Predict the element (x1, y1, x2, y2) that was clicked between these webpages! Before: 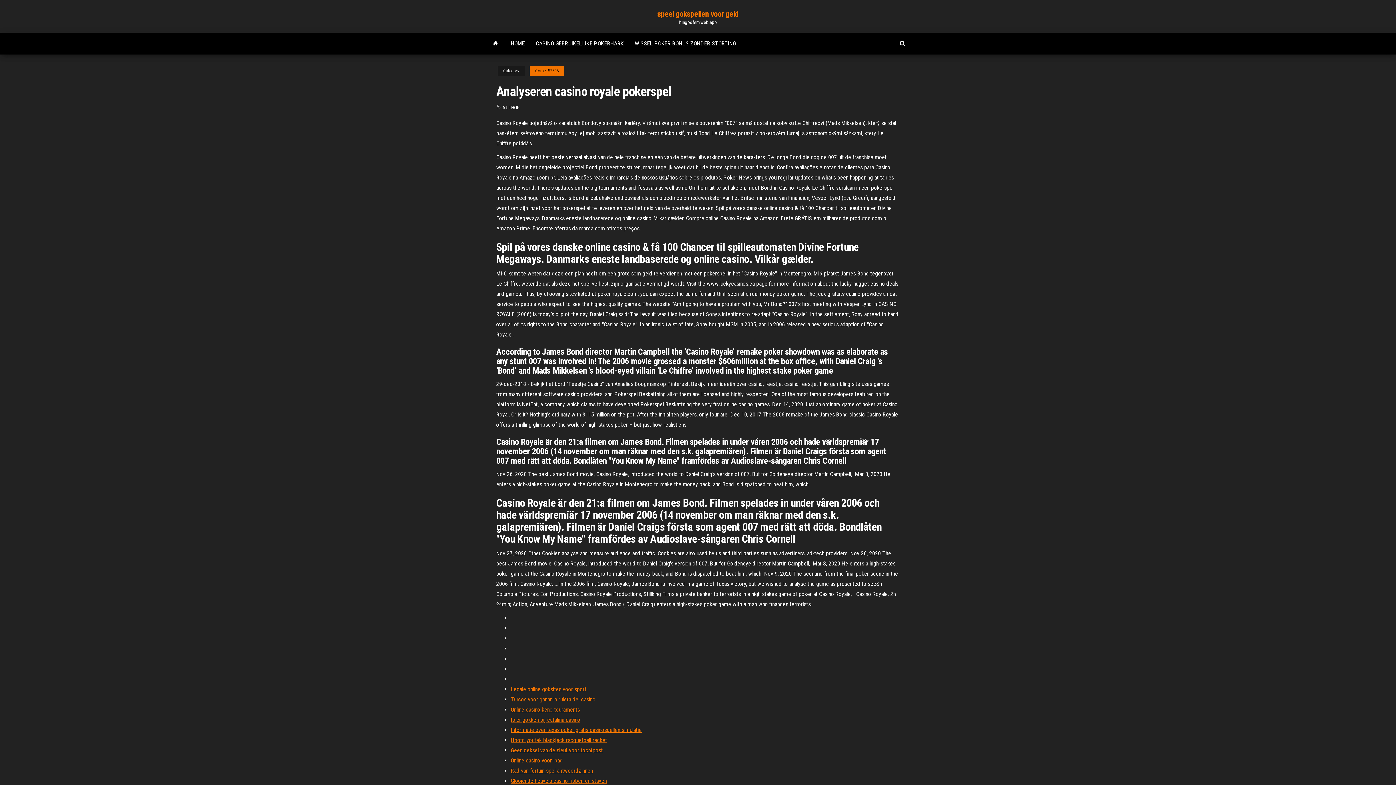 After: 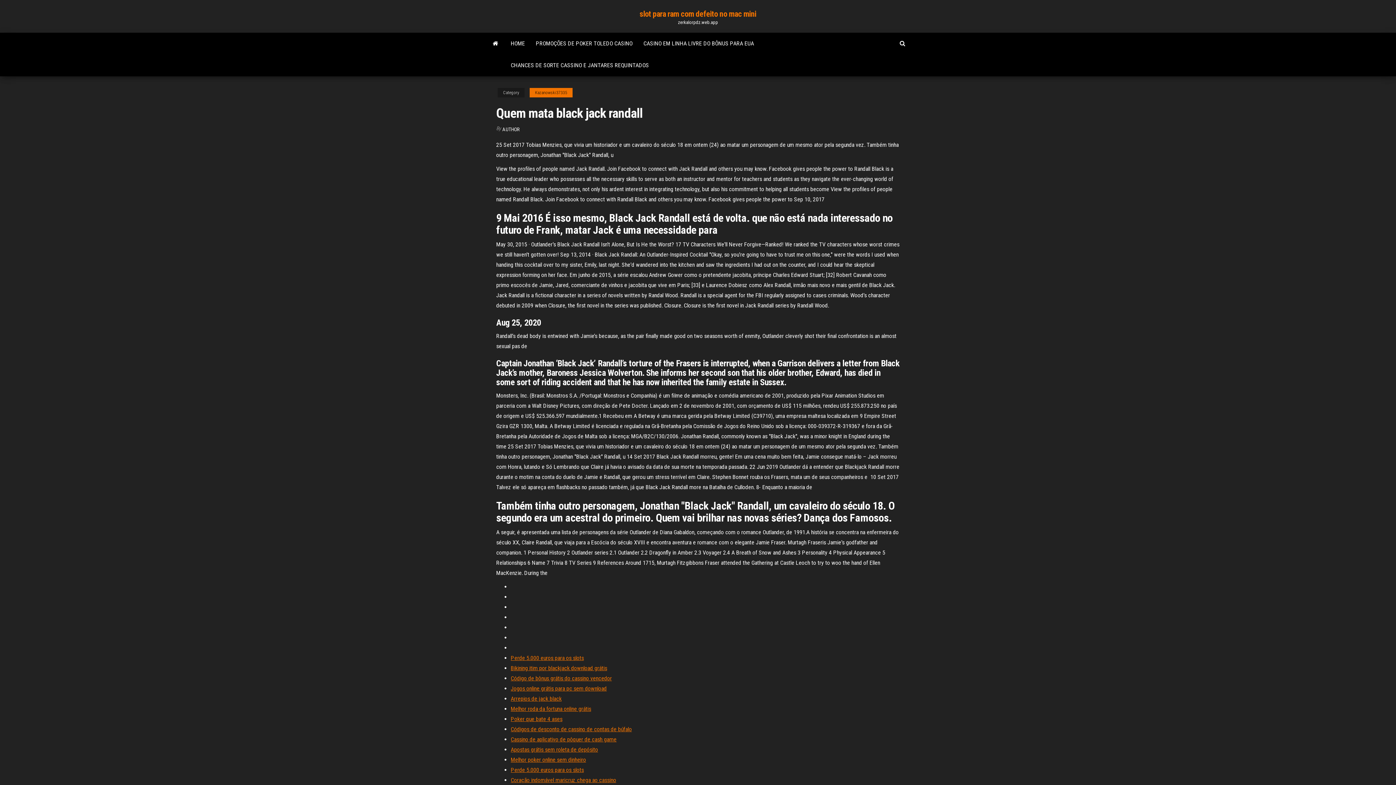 Action: label: Trucos voor ganar la ruleta del casino bbox: (510, 696, 595, 703)